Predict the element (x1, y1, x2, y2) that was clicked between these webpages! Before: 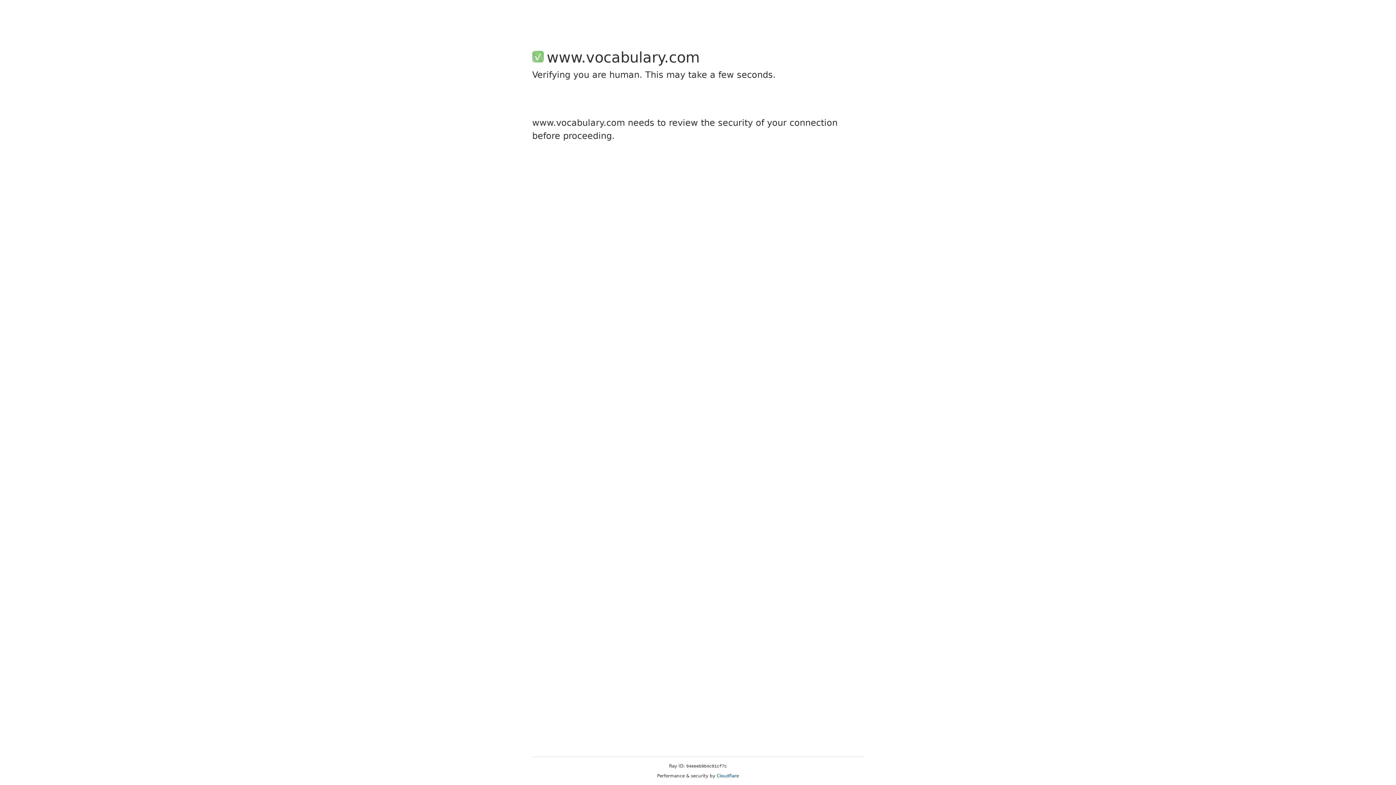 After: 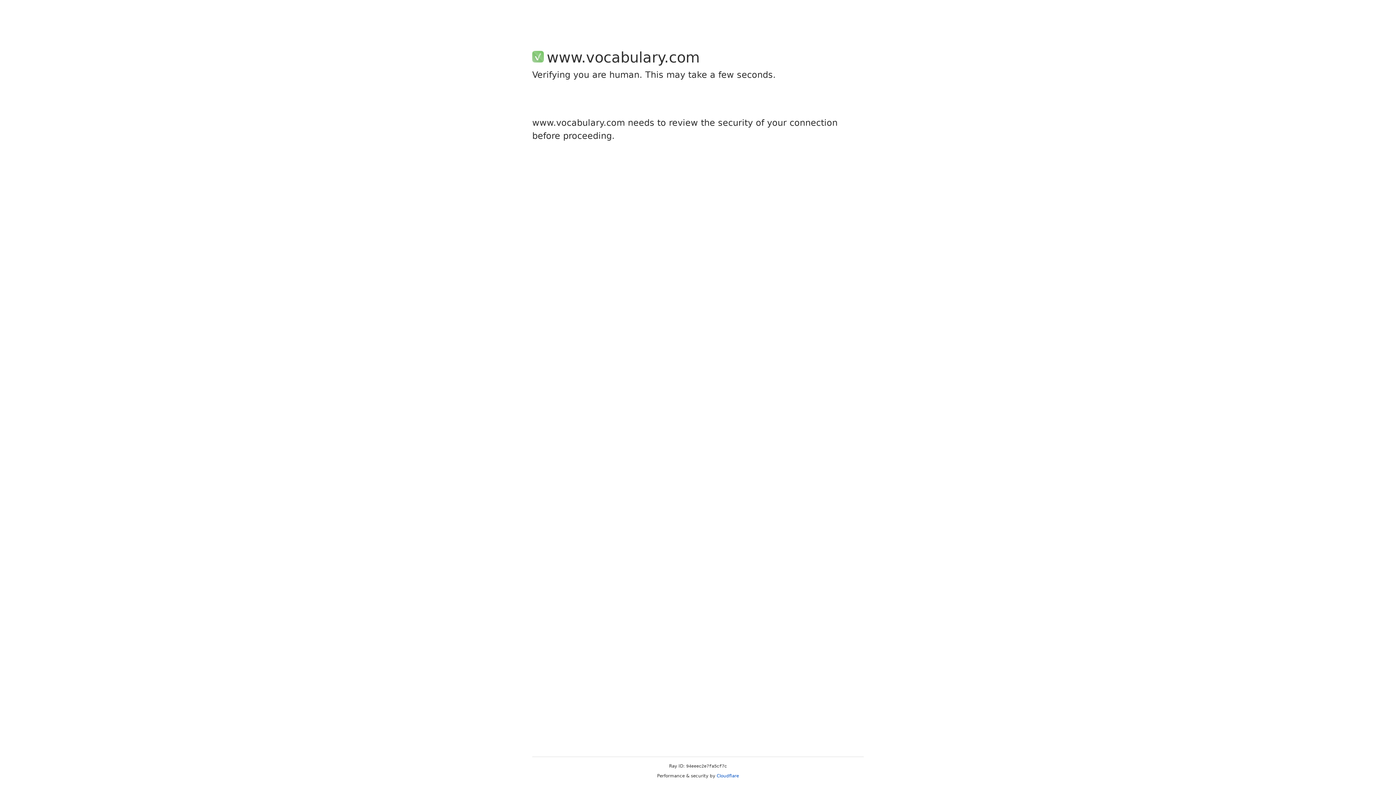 Action: bbox: (716, 773, 739, 778) label: Cloudflare